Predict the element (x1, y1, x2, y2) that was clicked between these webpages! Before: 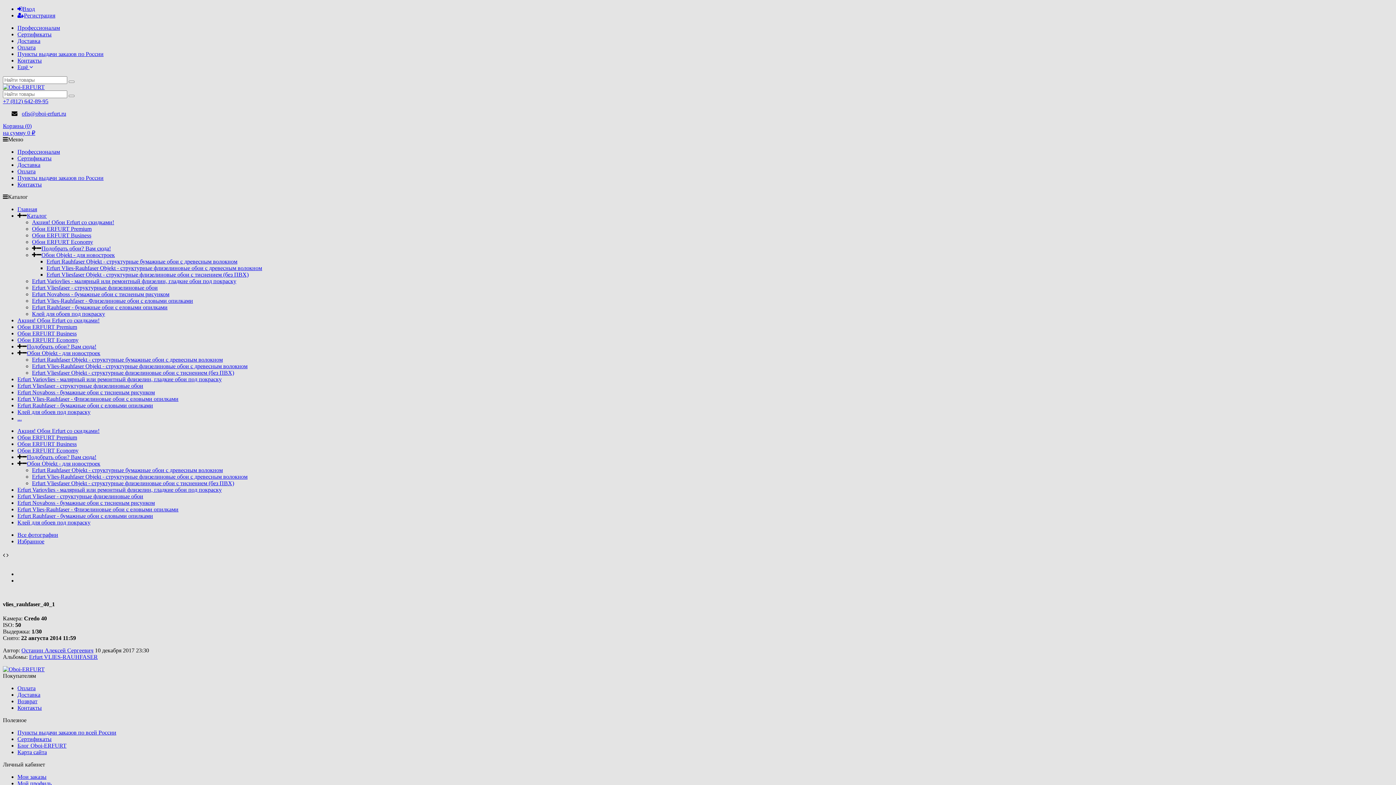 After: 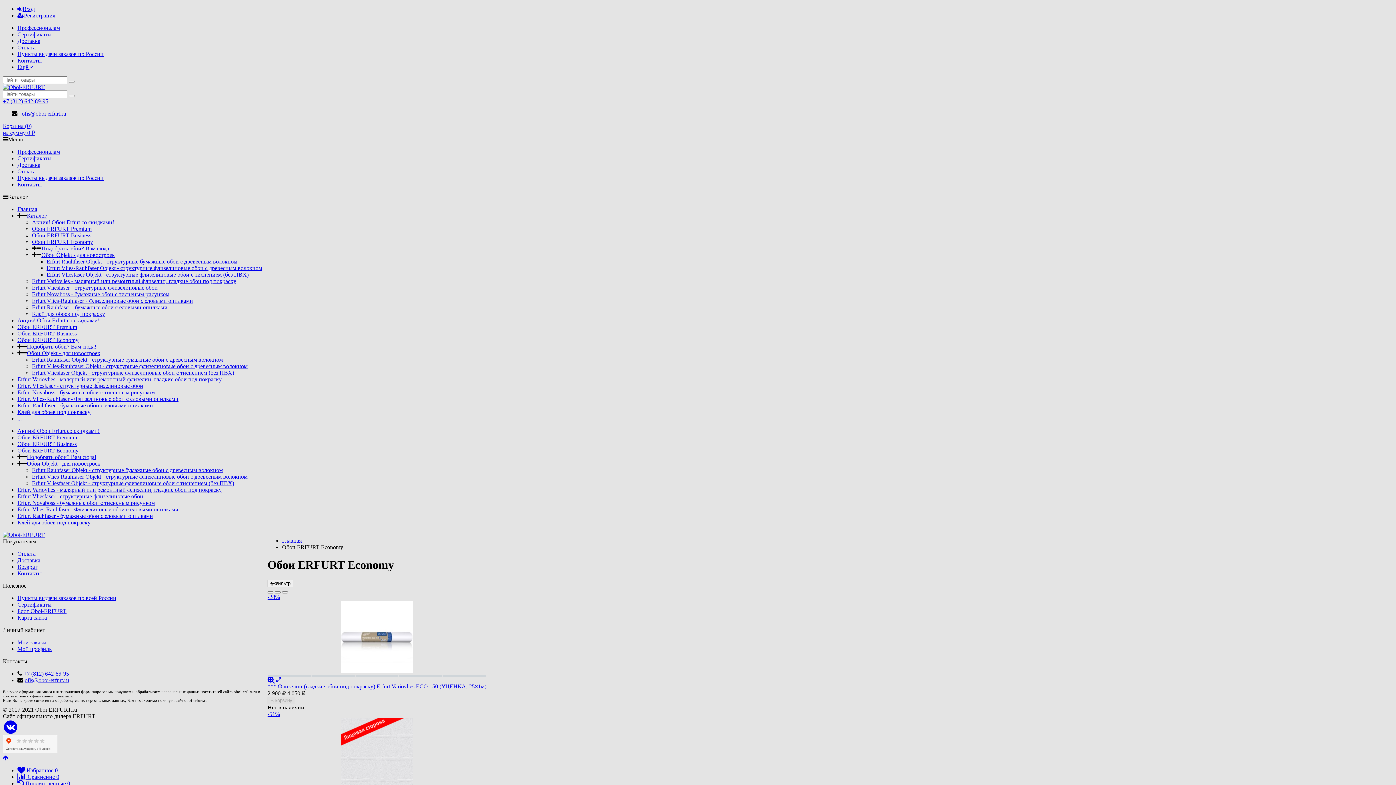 Action: bbox: (17, 337, 78, 343) label: Обои ERFURT Economy